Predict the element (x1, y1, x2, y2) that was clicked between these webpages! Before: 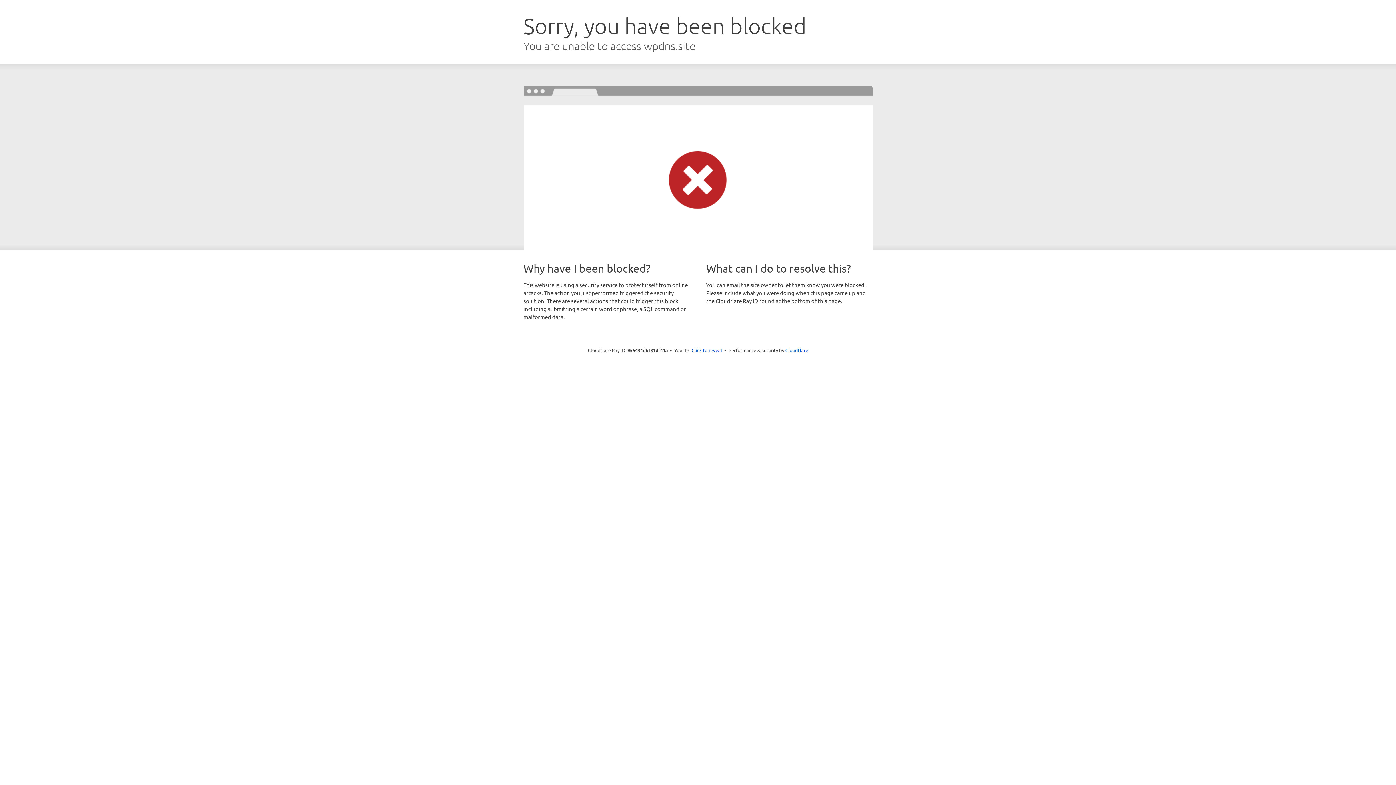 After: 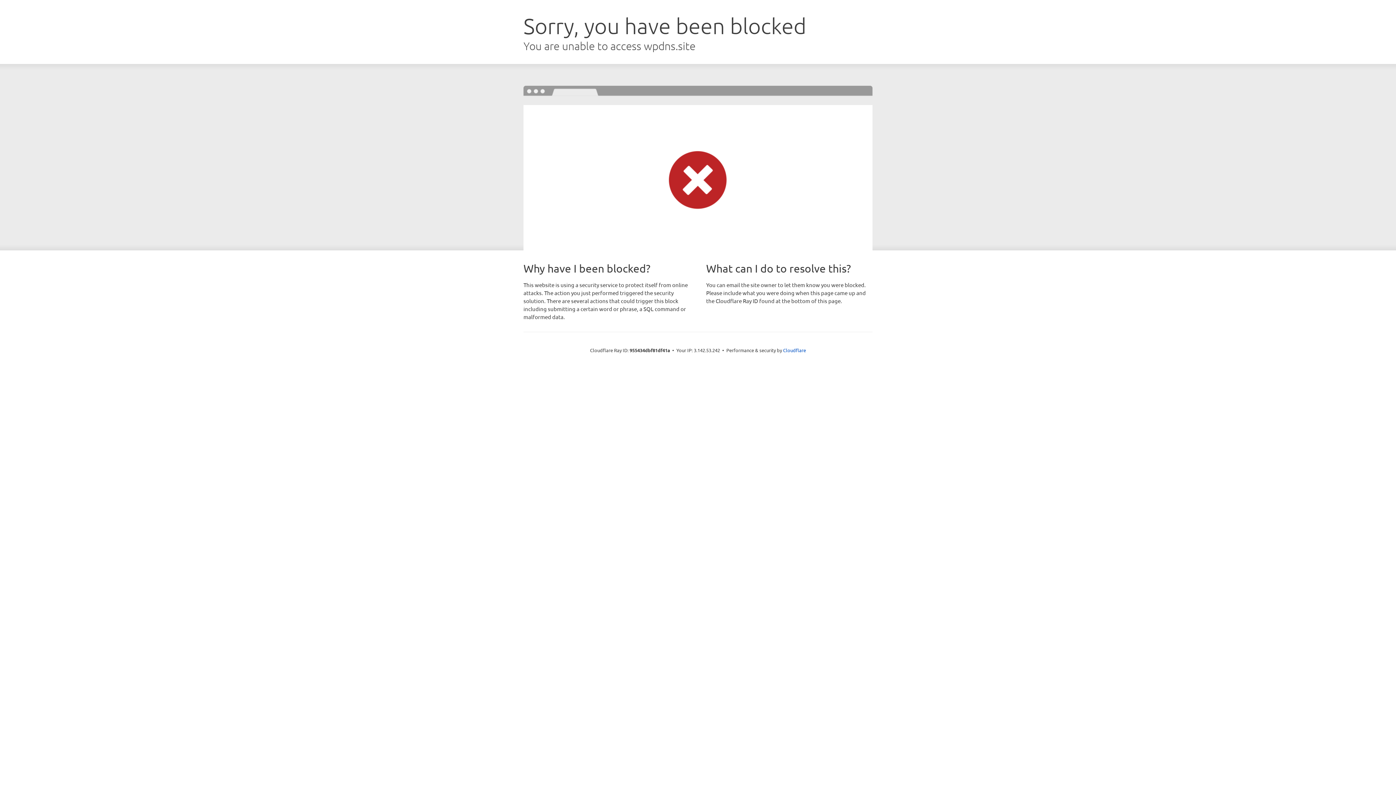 Action: label: Click to reveal bbox: (691, 346, 722, 353)